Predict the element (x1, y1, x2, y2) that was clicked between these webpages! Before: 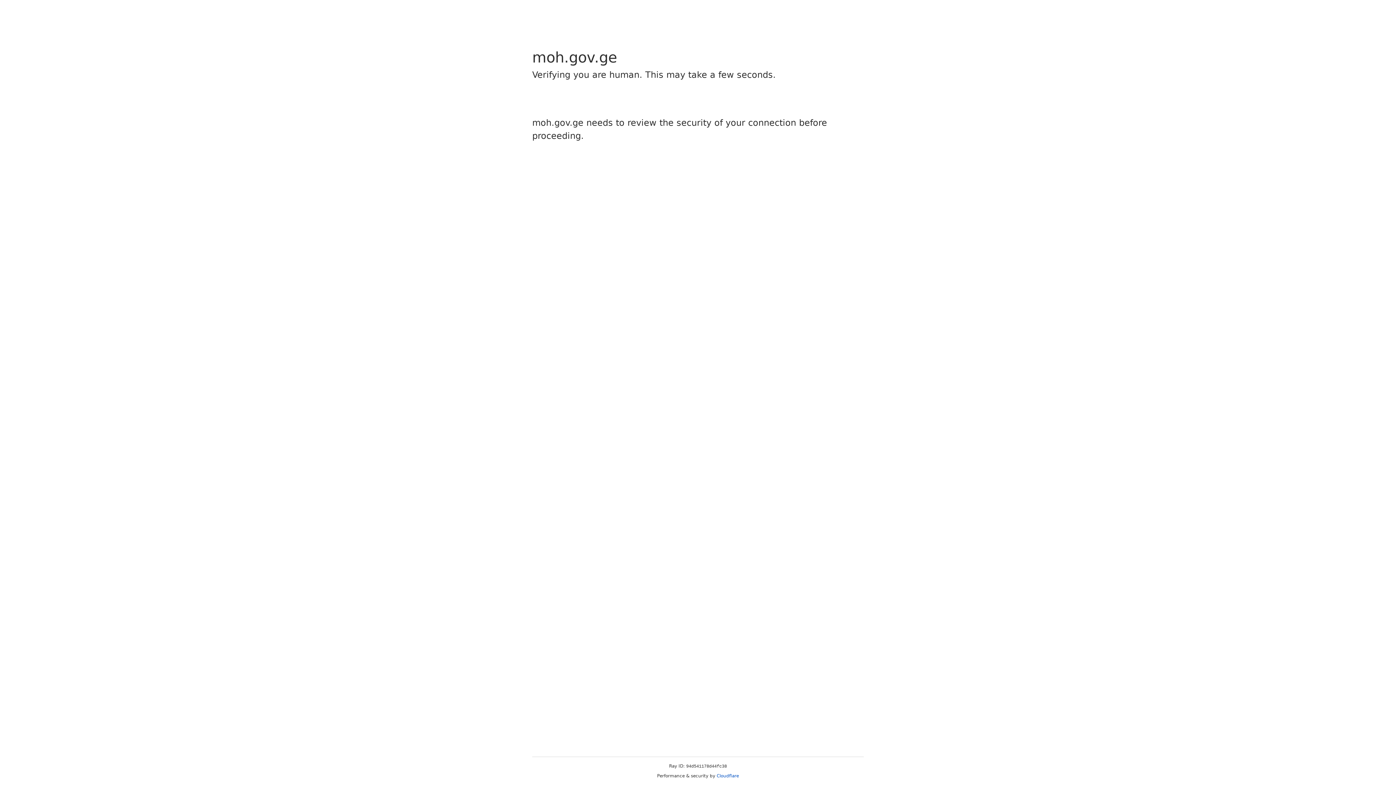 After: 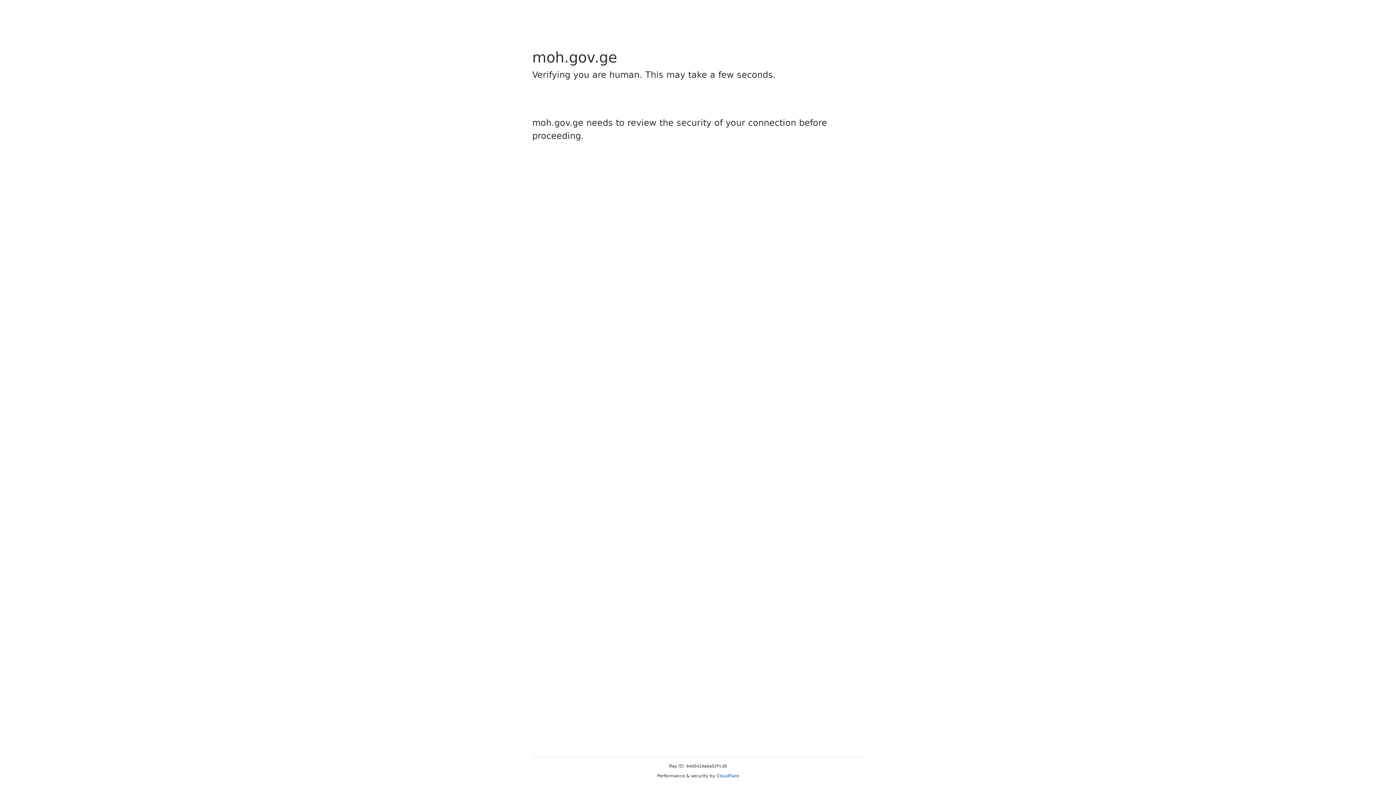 Action: label: Cloudflare bbox: (716, 773, 739, 778)